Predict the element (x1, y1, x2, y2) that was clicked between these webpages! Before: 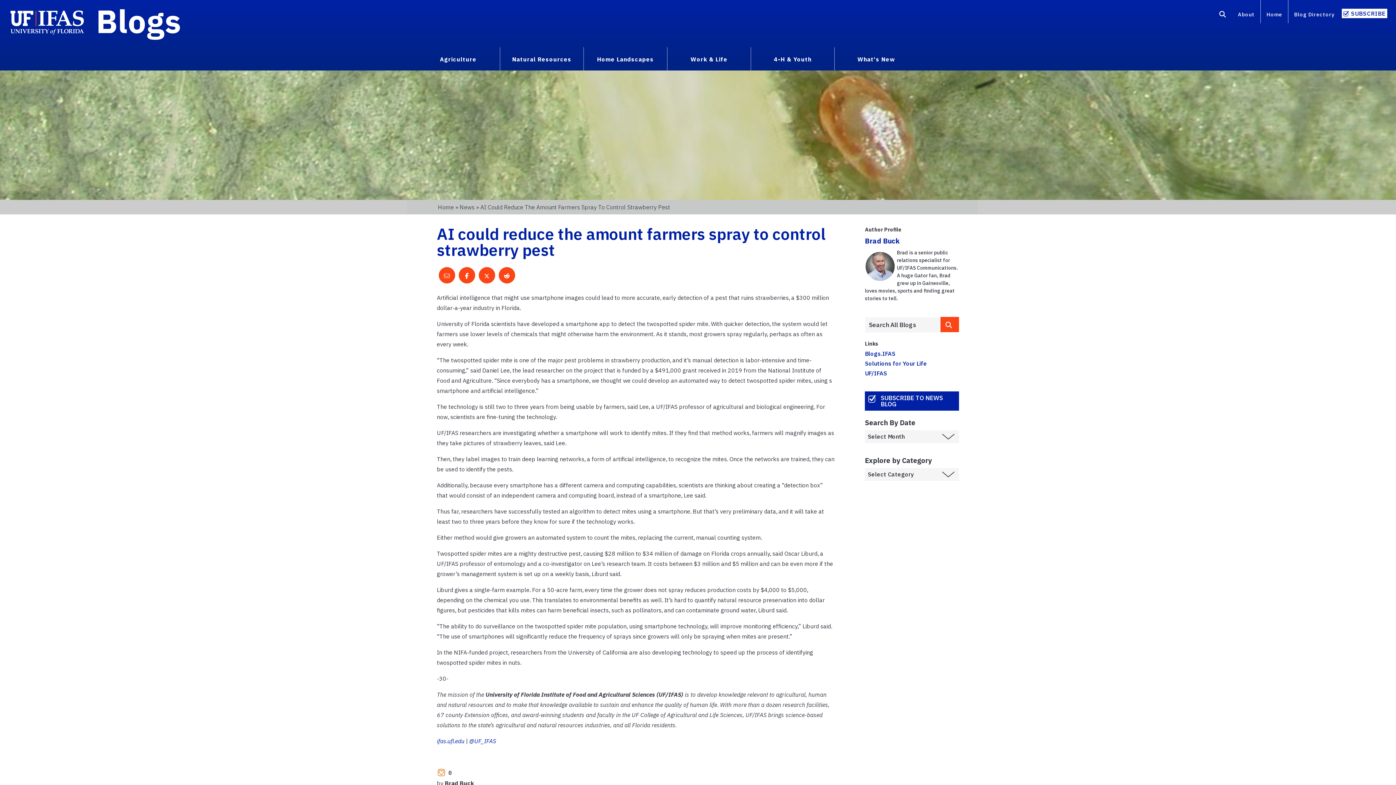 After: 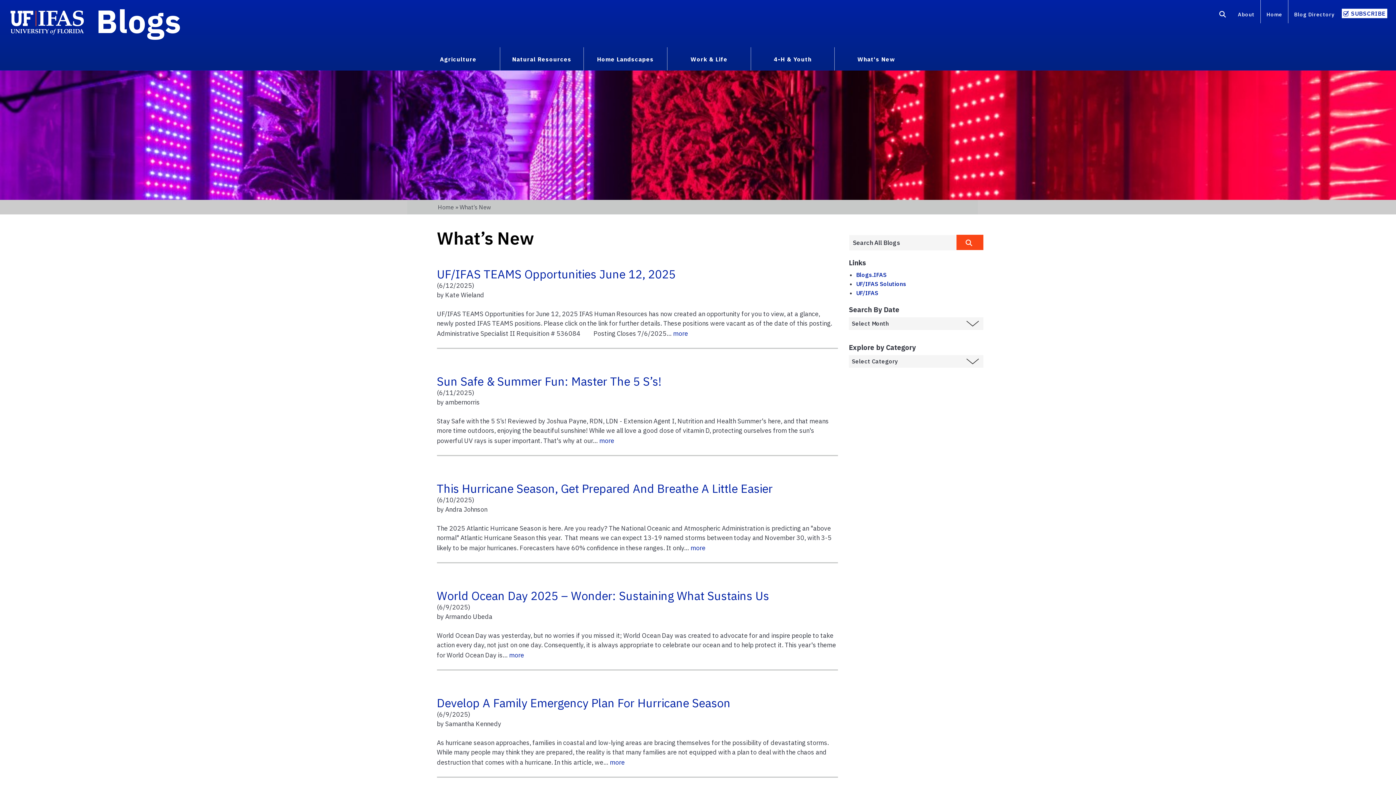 Action: label: What's New bbox: (838, 52, 914, 64)